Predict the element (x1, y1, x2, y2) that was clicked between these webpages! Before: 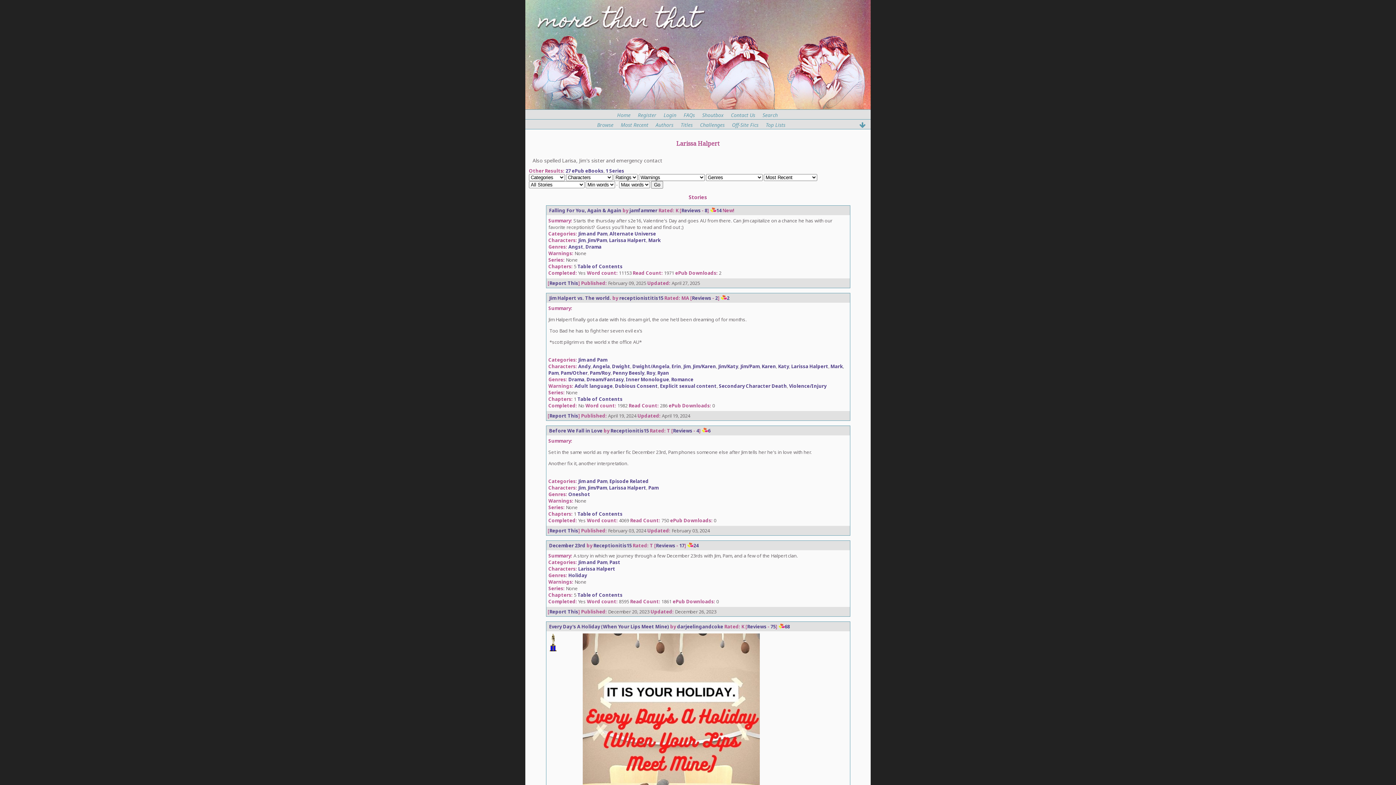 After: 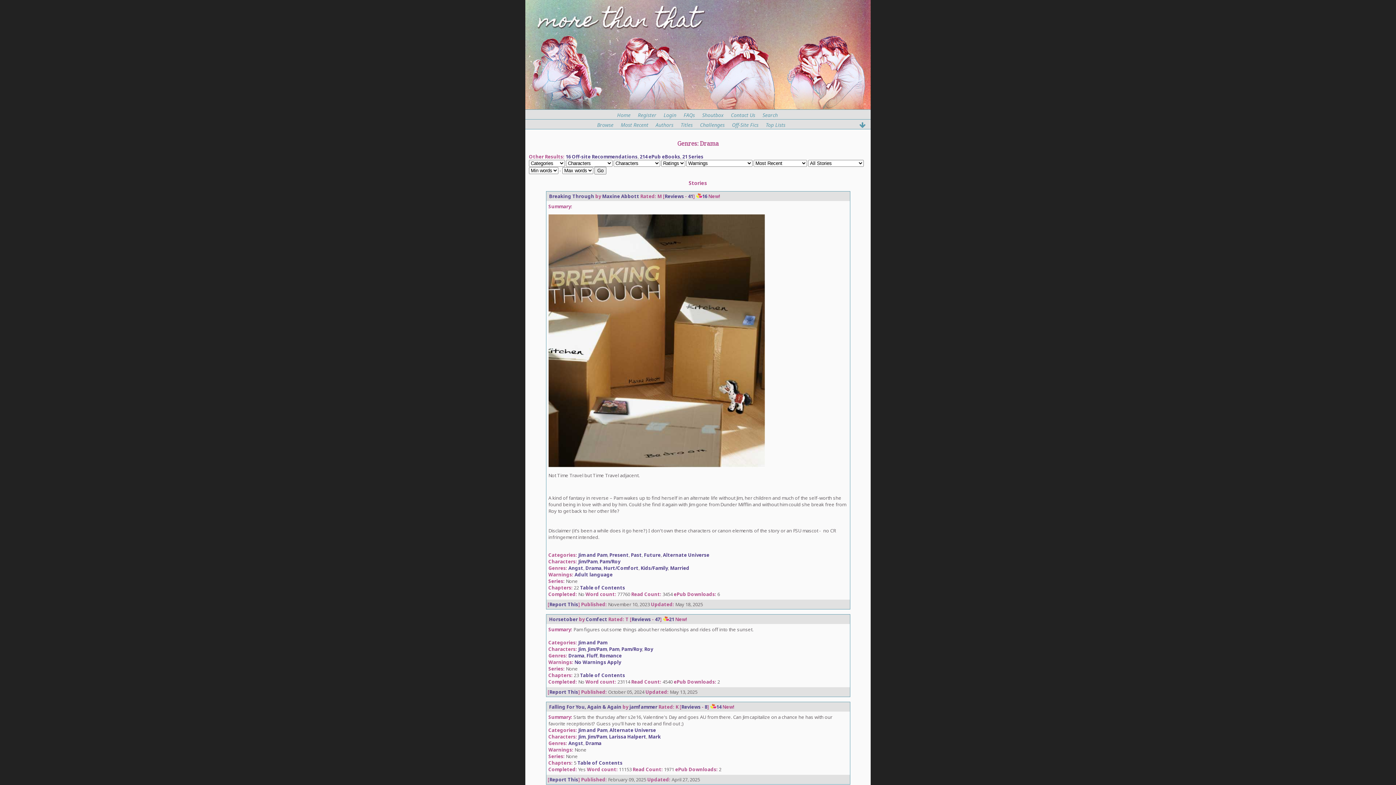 Action: label: Drama bbox: (568, 376, 584, 382)